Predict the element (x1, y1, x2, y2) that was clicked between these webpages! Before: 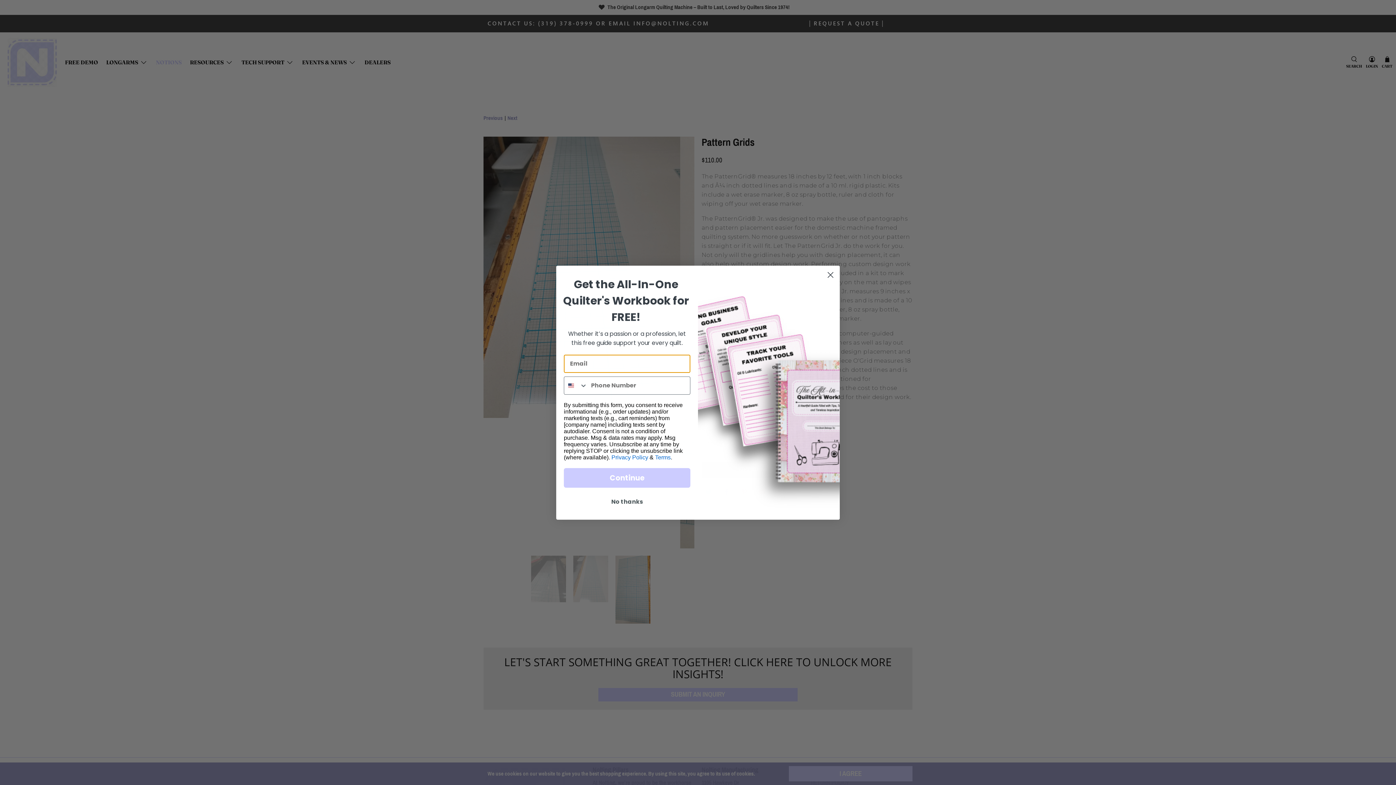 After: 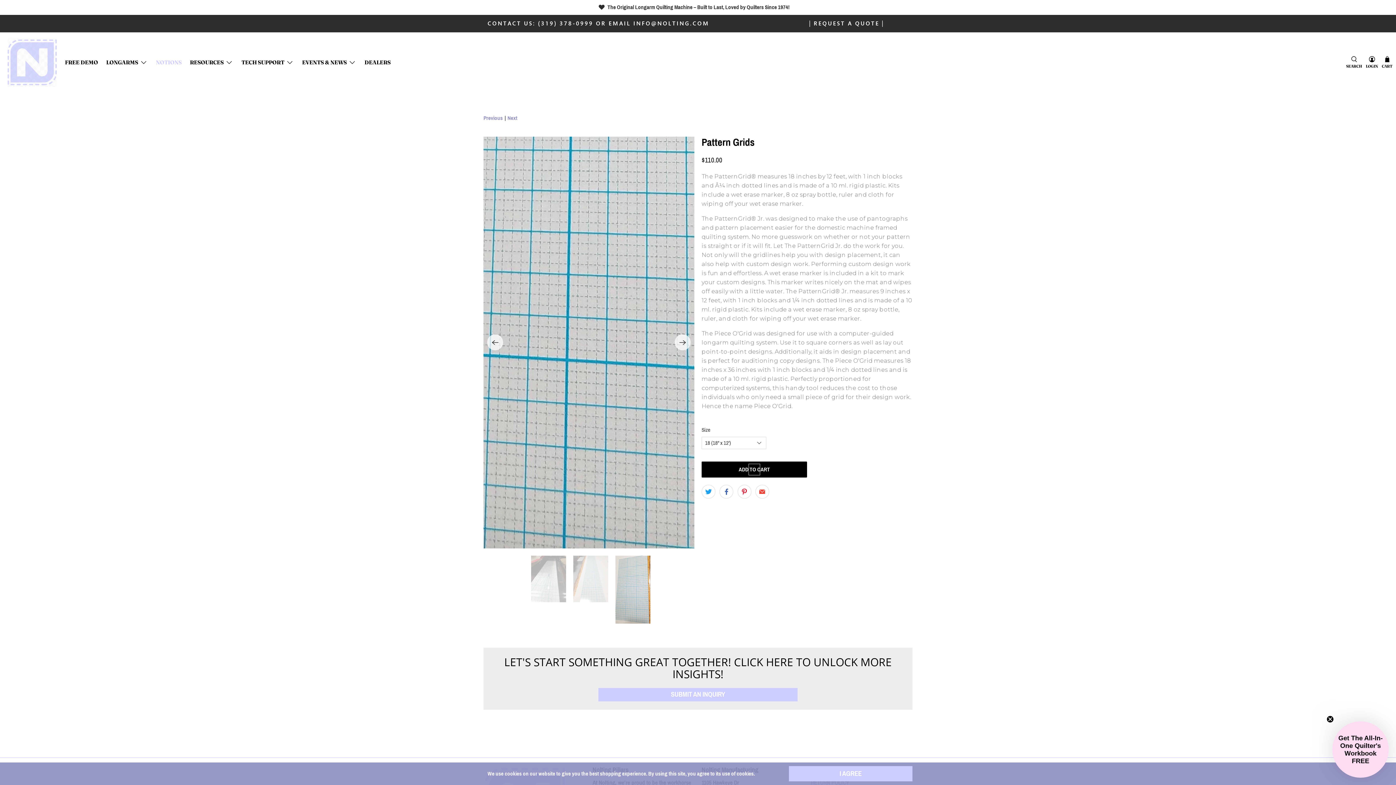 Action: label: No thanks bbox: (564, 495, 690, 508)